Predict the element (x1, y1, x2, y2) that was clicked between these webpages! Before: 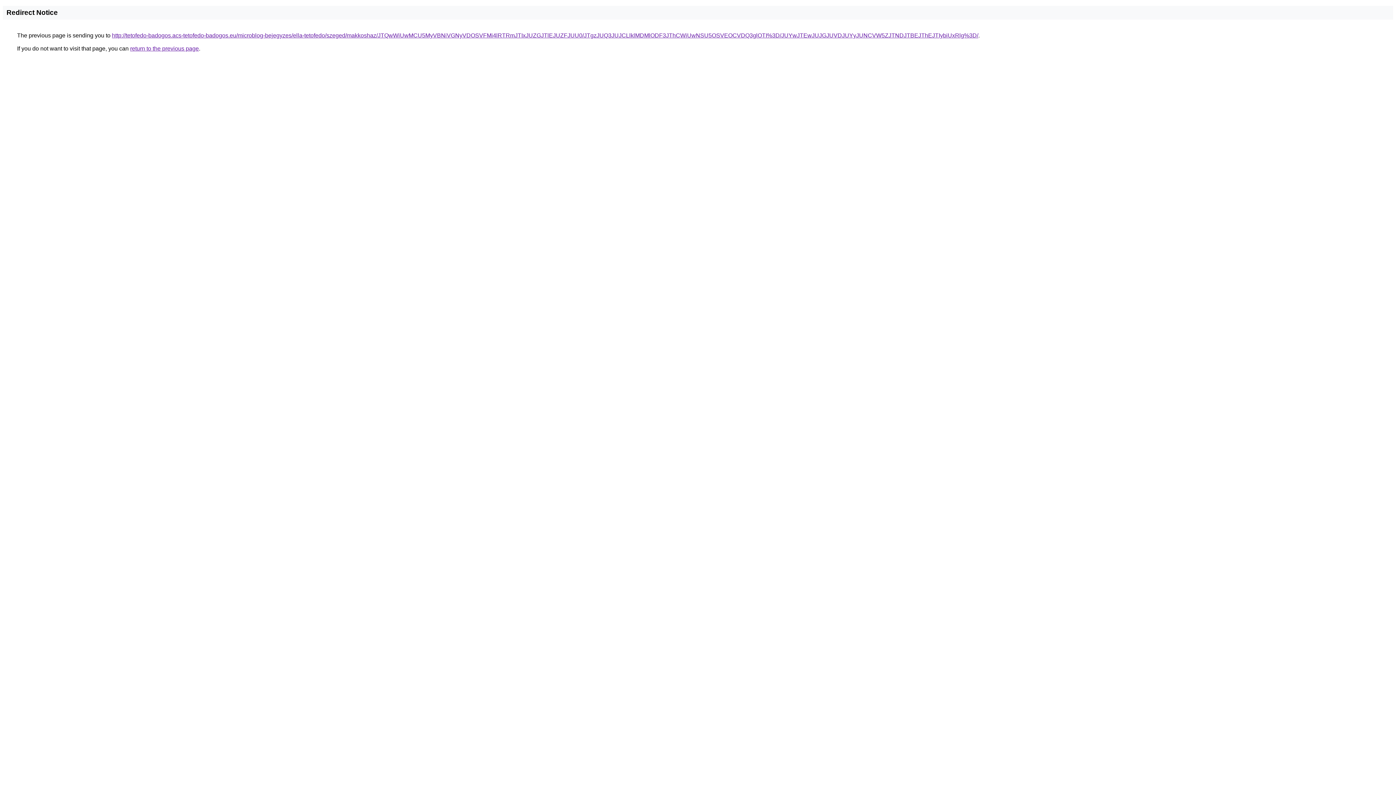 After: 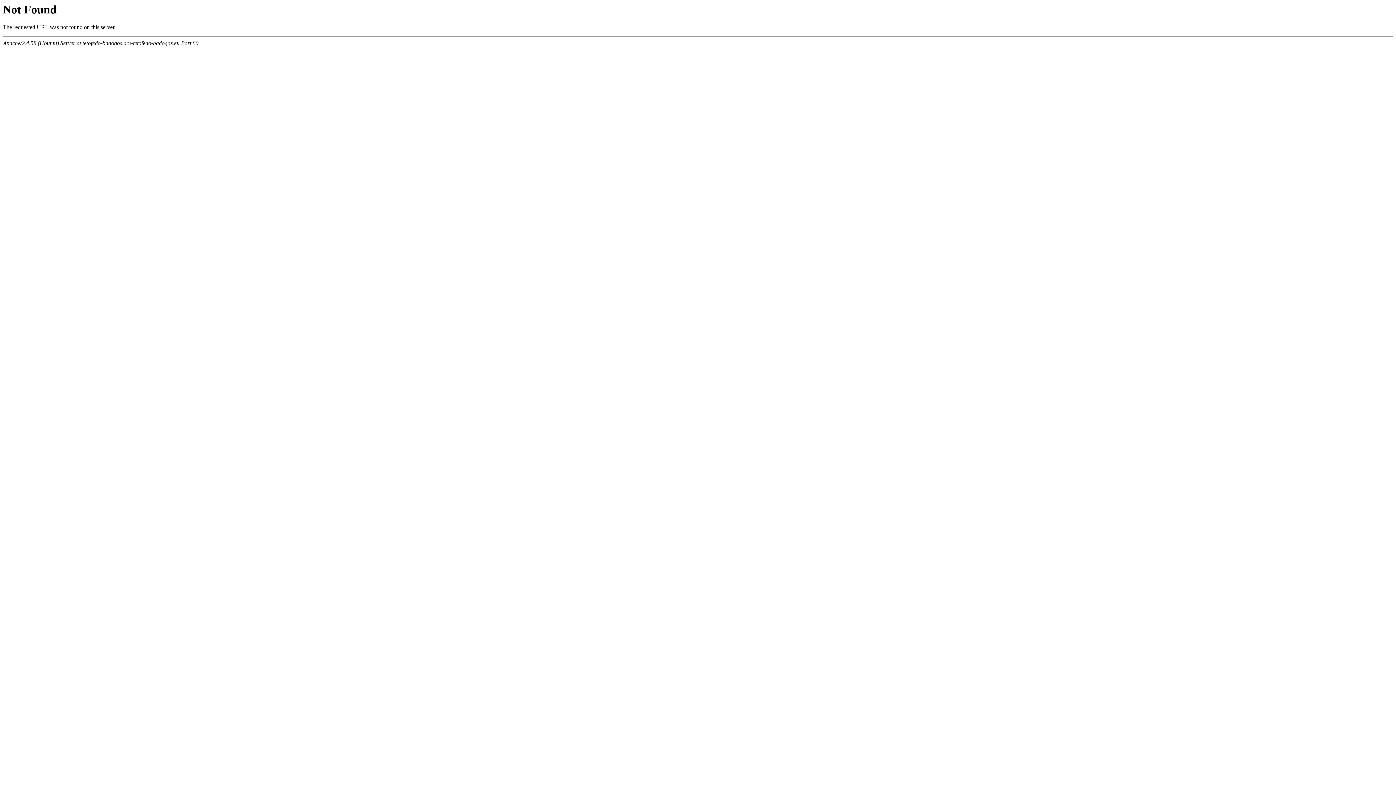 Action: label: http://tetofedo-badogos.acs-tetofedo-badogos.eu/microblog-bejegyzes/ella-tetofedo/szeged/makkoshaz/JTQwWiUwMCU5MyVBNiVGNyVDOSVFMi4lRTRmJTIxJUZGJTlEJUZFJUU0/JTgzJUQ3JUJCLlklMDMlODF3JThCWiUwNSU5OSVEOCVDQ3glOTI%3D/JUYwJTEwJUJGJUVDJUYyJUNCVW5ZJTNDJTBEJThEJTIybiUxRlg%3D/ bbox: (112, 32, 978, 38)